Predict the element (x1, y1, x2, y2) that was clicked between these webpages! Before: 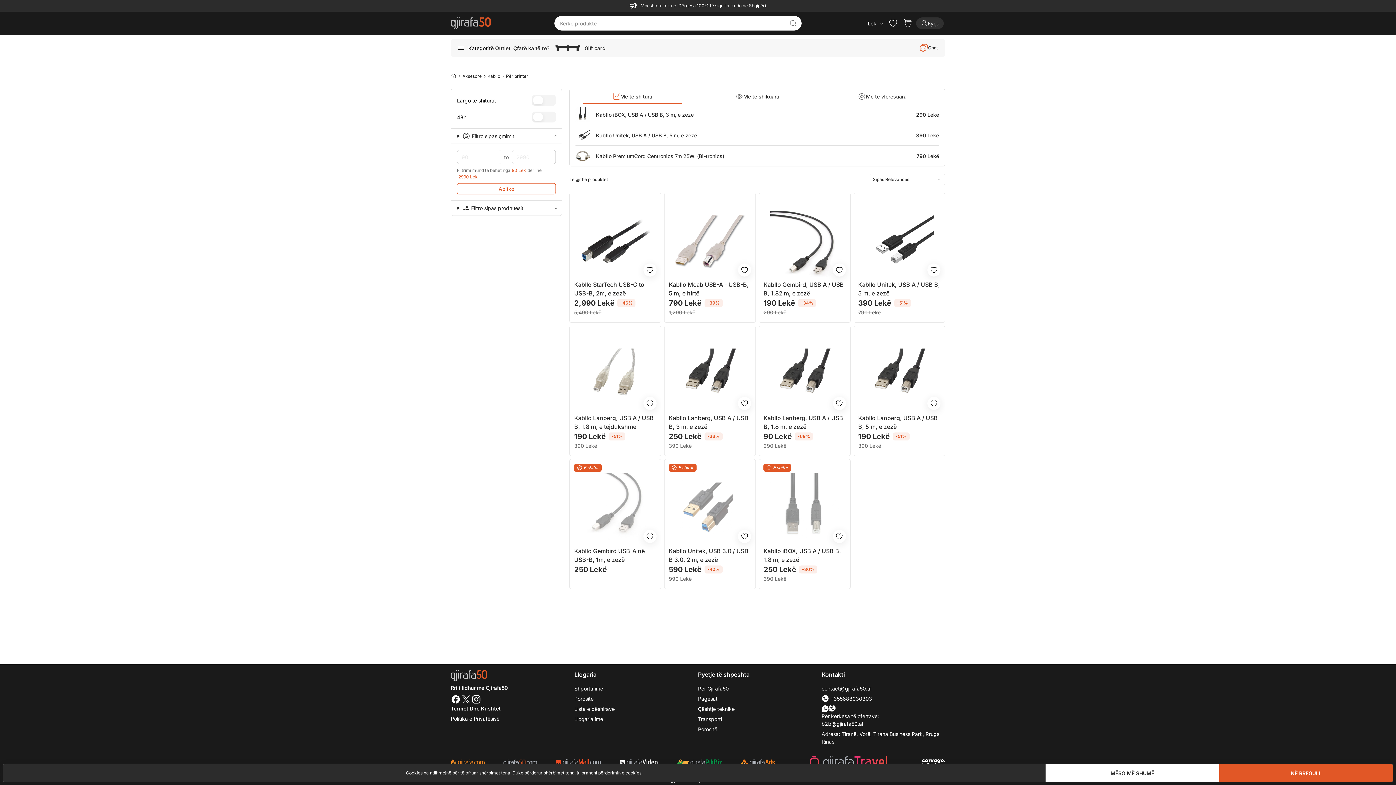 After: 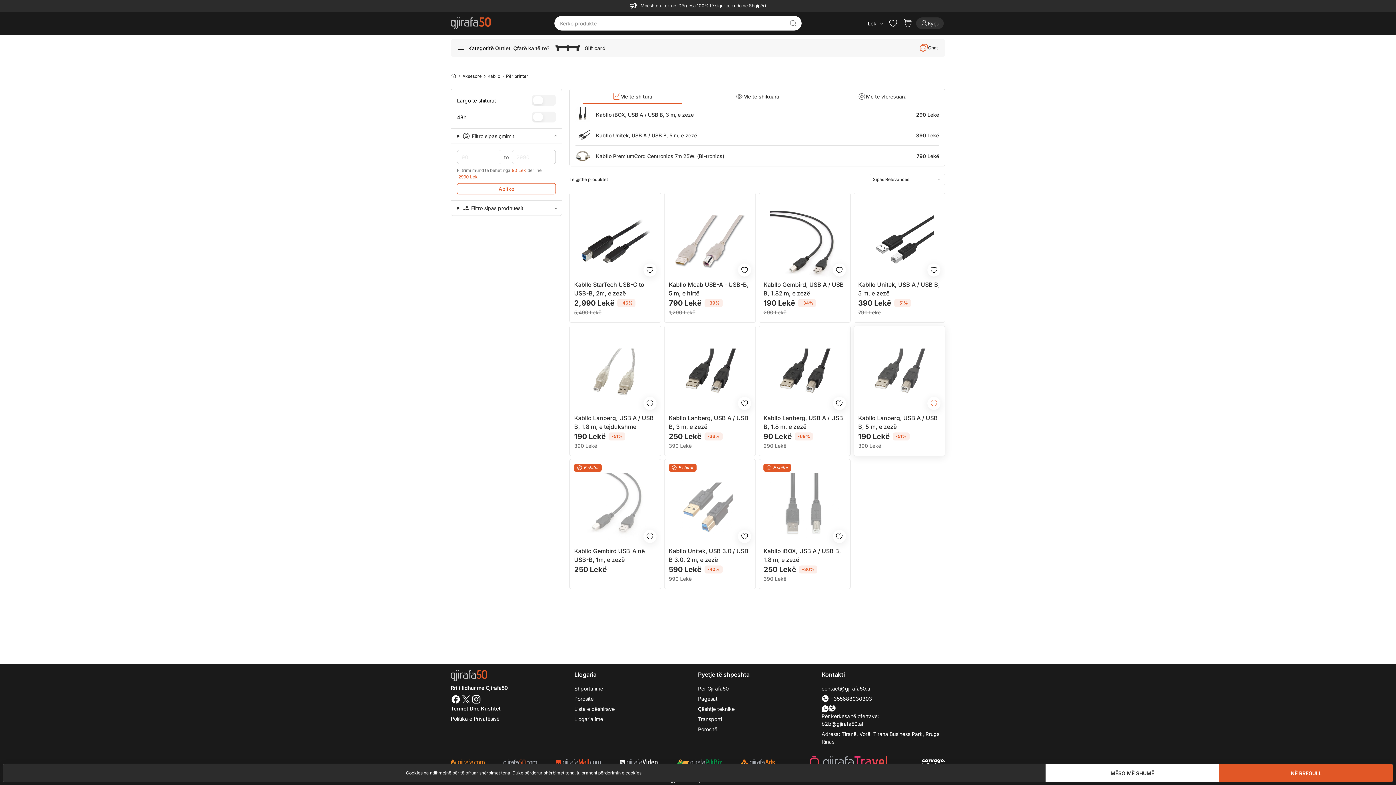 Action: bbox: (927, 397, 940, 410)